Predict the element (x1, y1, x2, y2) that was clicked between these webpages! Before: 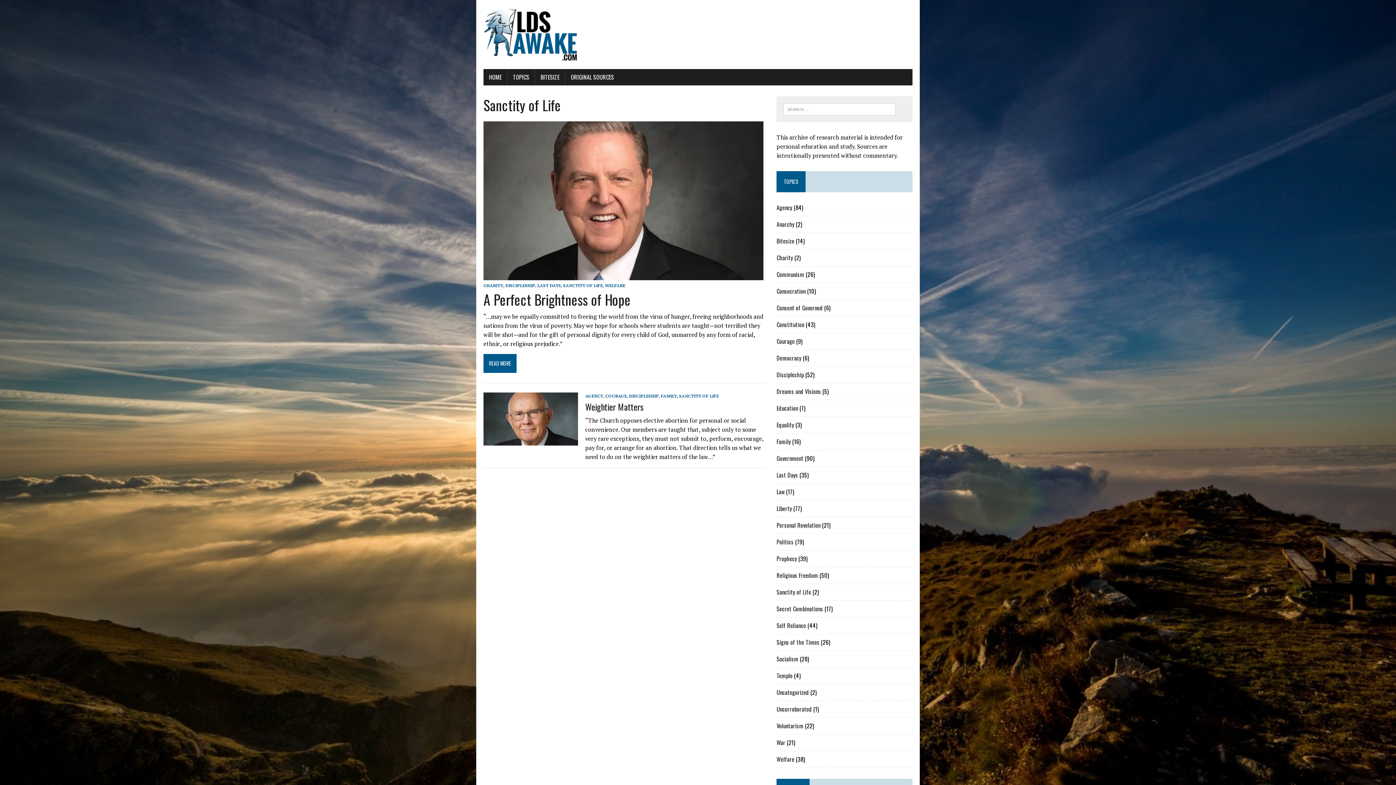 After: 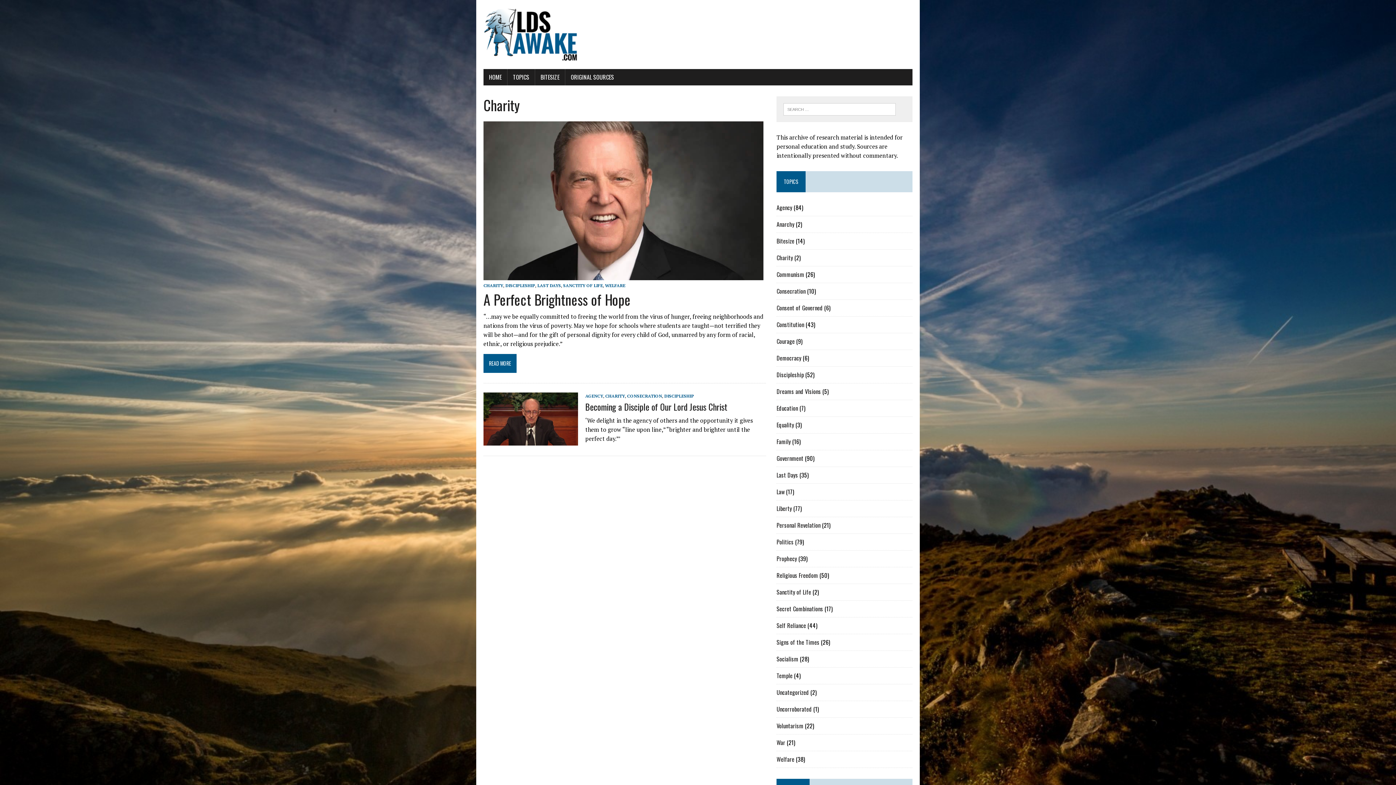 Action: label: CHARITY bbox: (483, 282, 503, 288)